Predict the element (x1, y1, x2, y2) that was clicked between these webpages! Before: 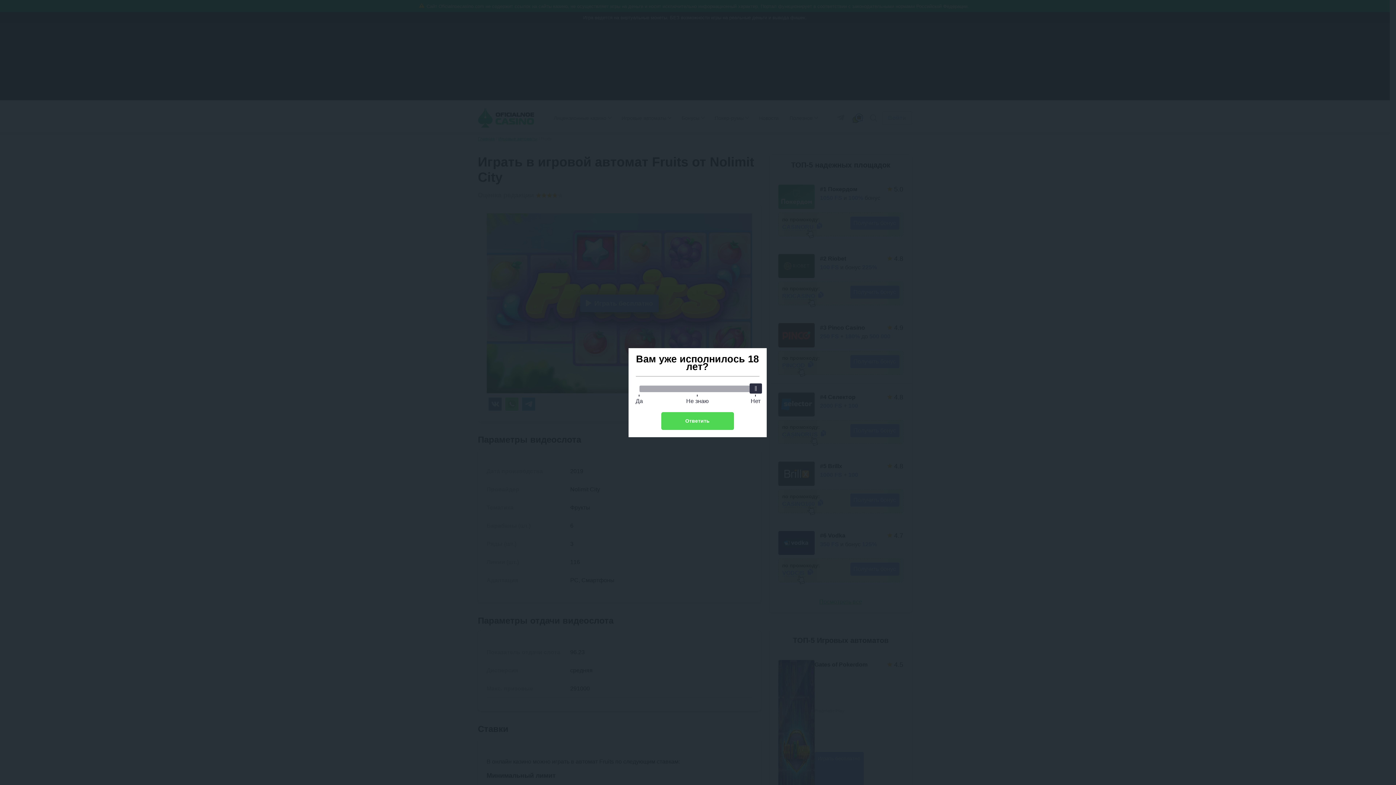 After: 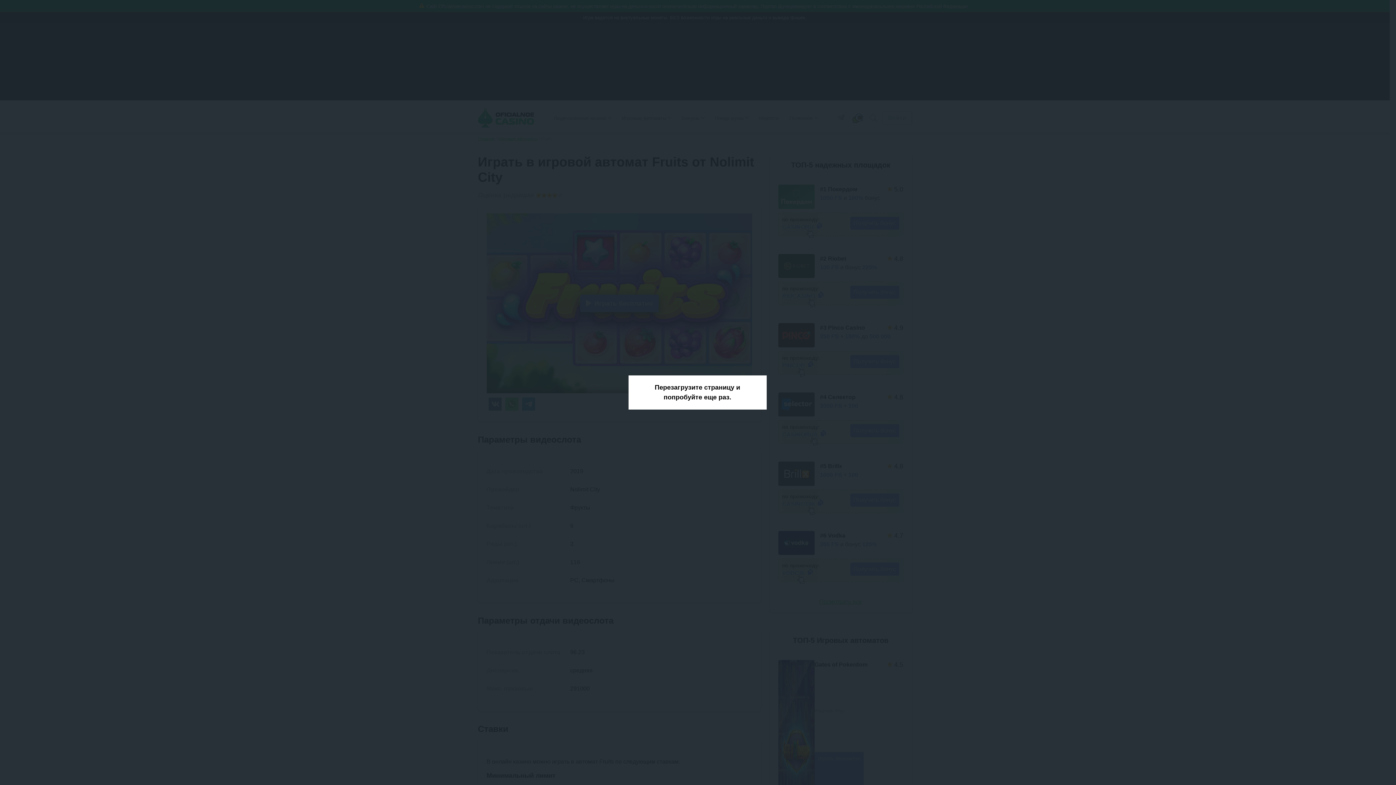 Action: bbox: (661, 412, 734, 430) label: Ответить